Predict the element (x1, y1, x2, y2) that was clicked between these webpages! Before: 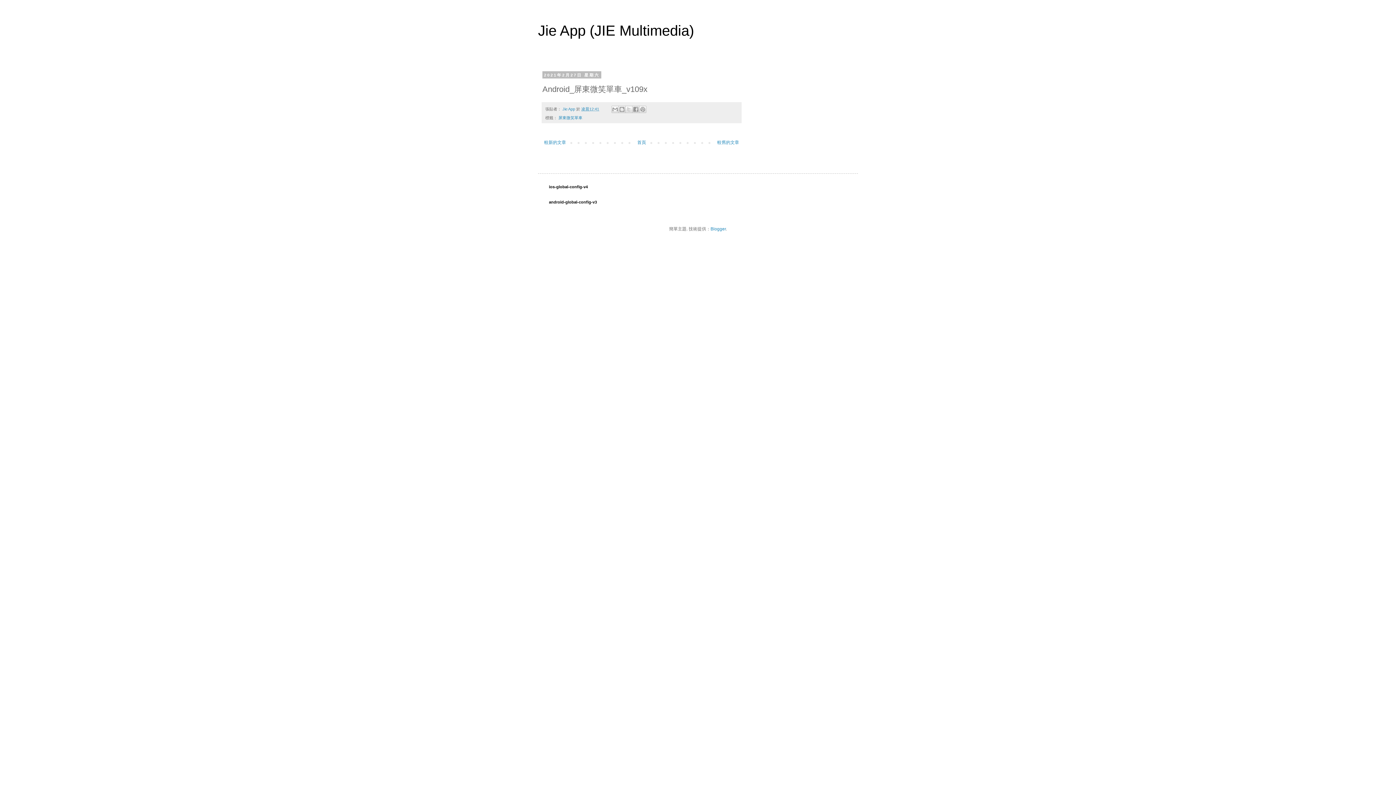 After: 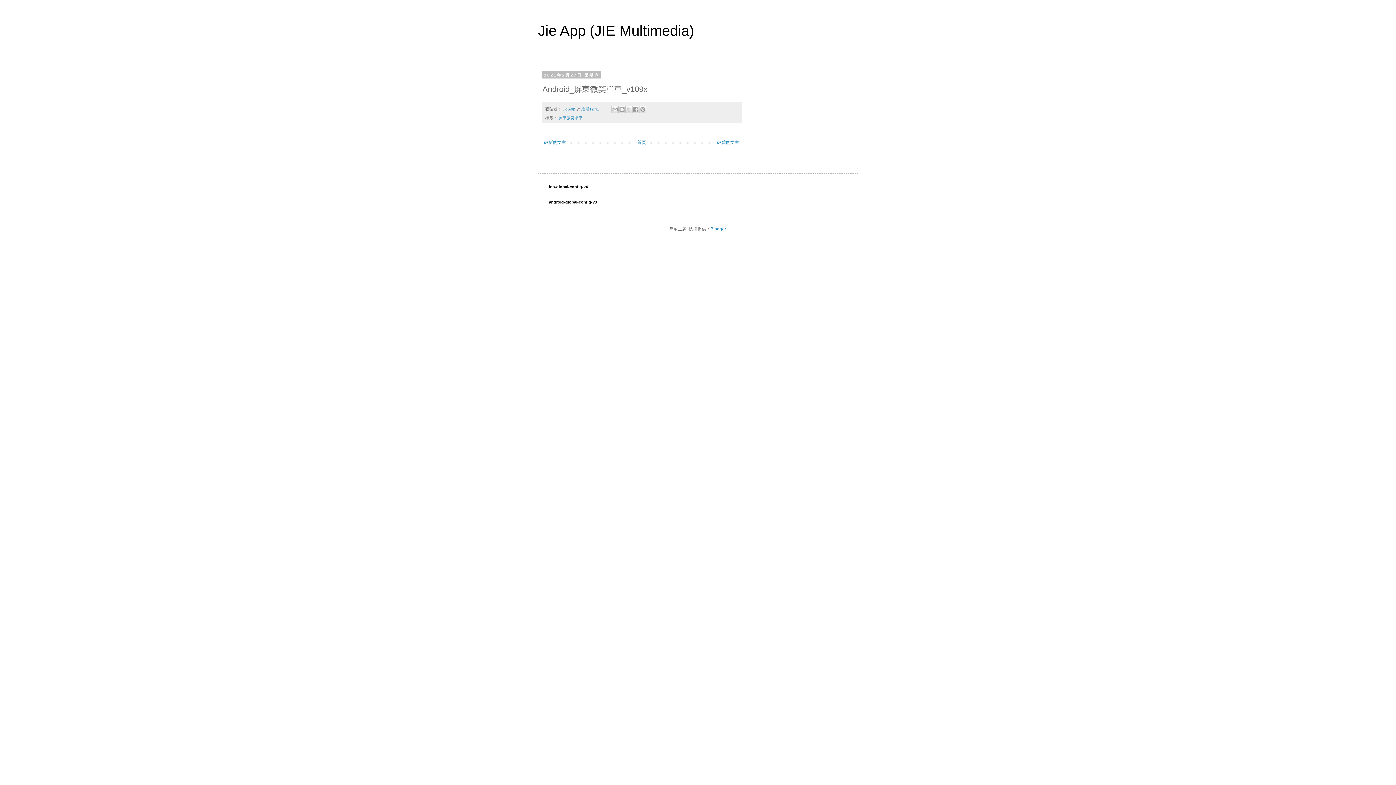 Action: bbox: (581, 106, 599, 111) label: 凌晨12:41